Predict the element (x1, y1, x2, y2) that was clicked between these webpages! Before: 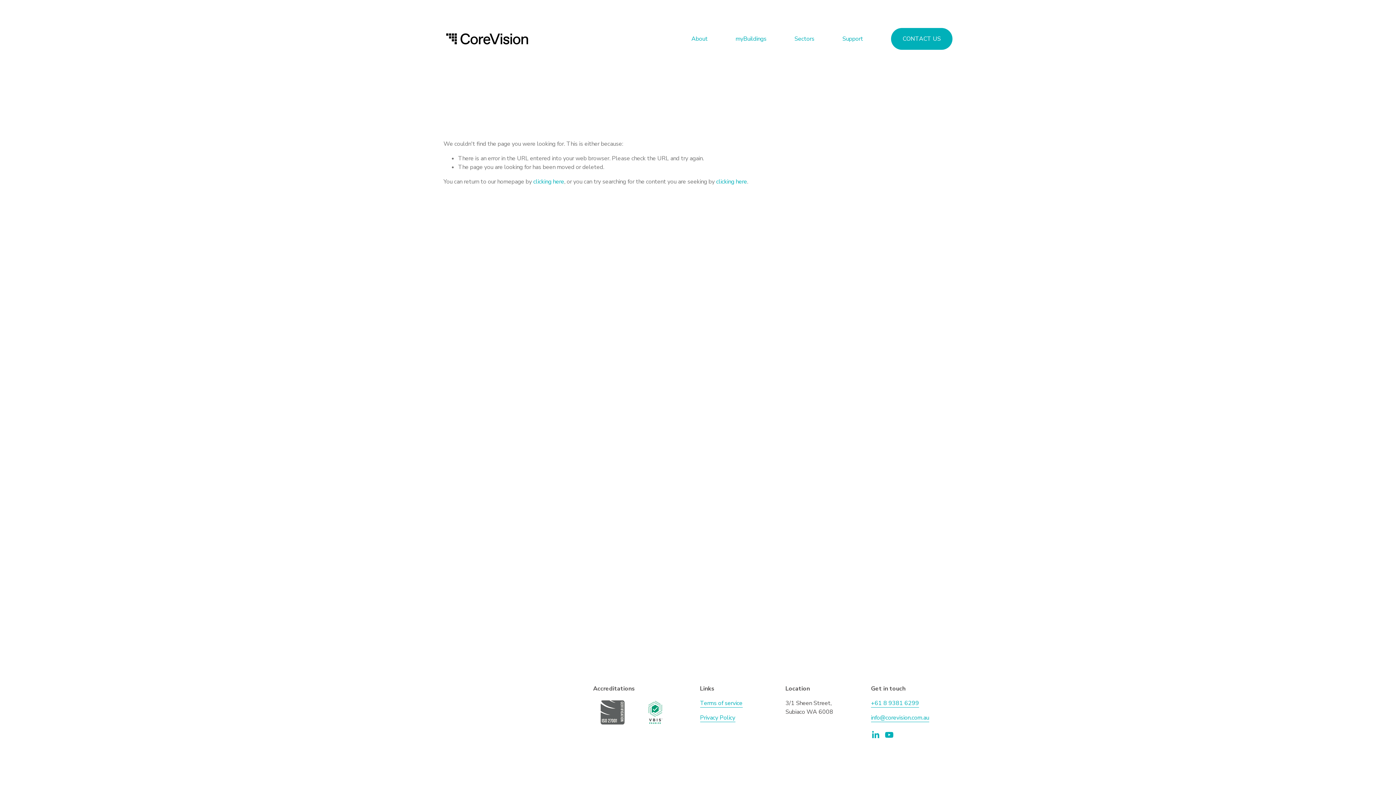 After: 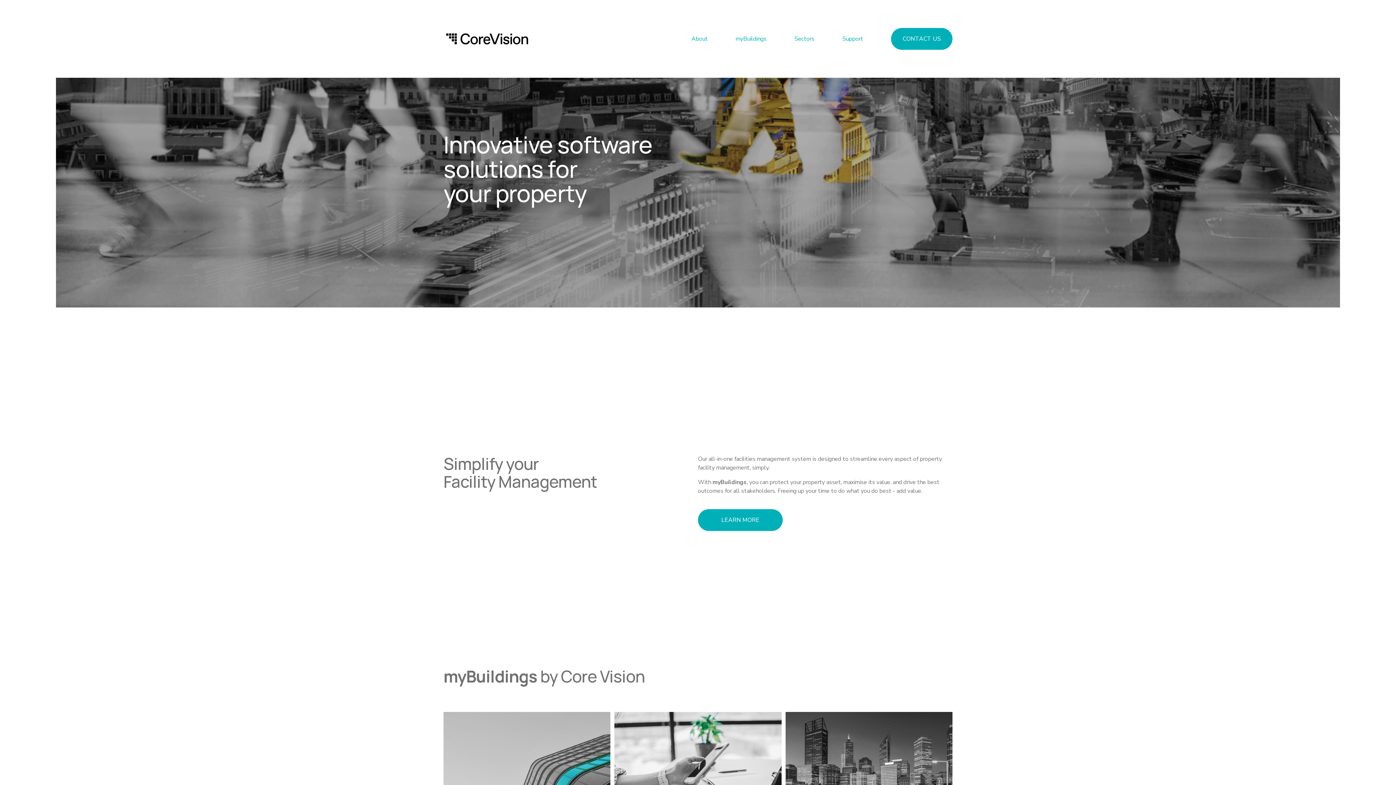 Action: bbox: (443, 29, 531, 47)